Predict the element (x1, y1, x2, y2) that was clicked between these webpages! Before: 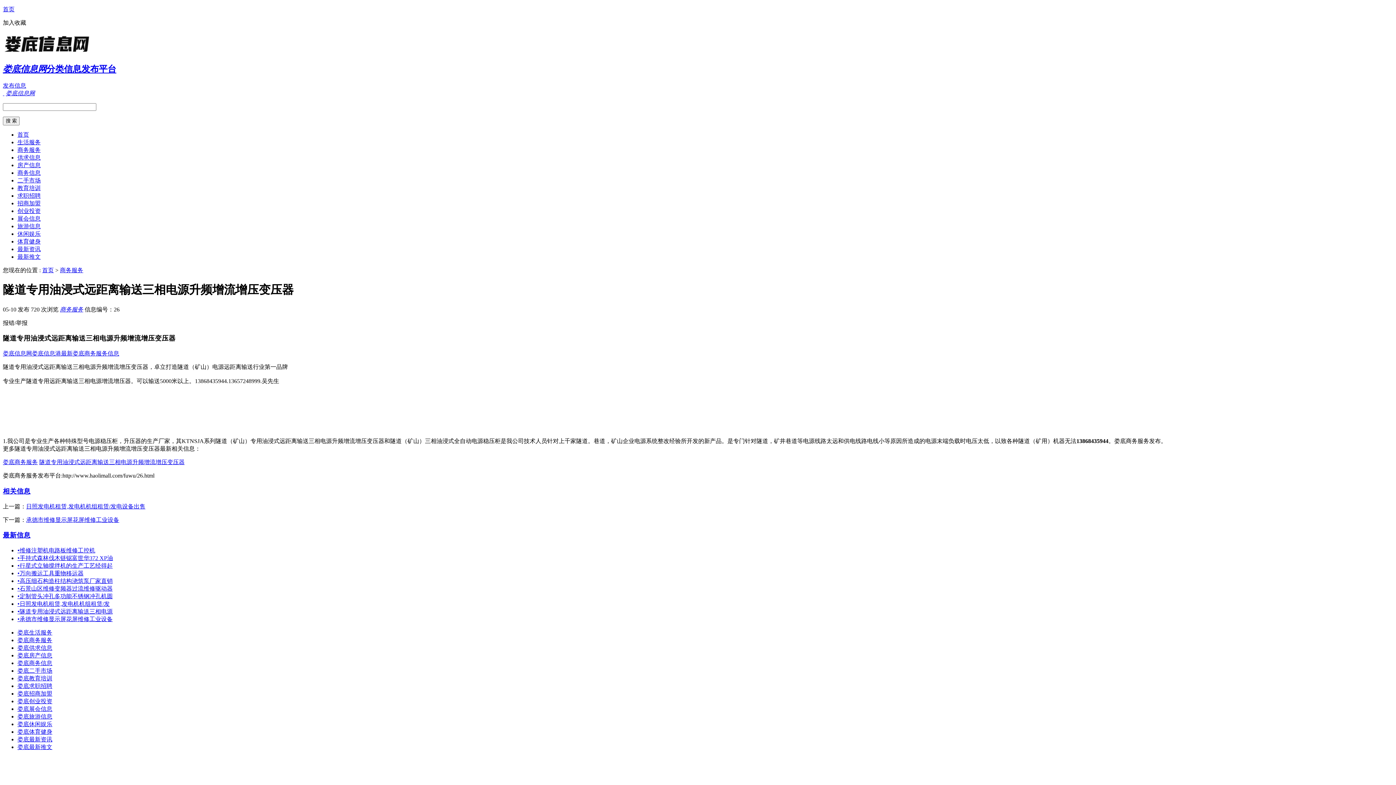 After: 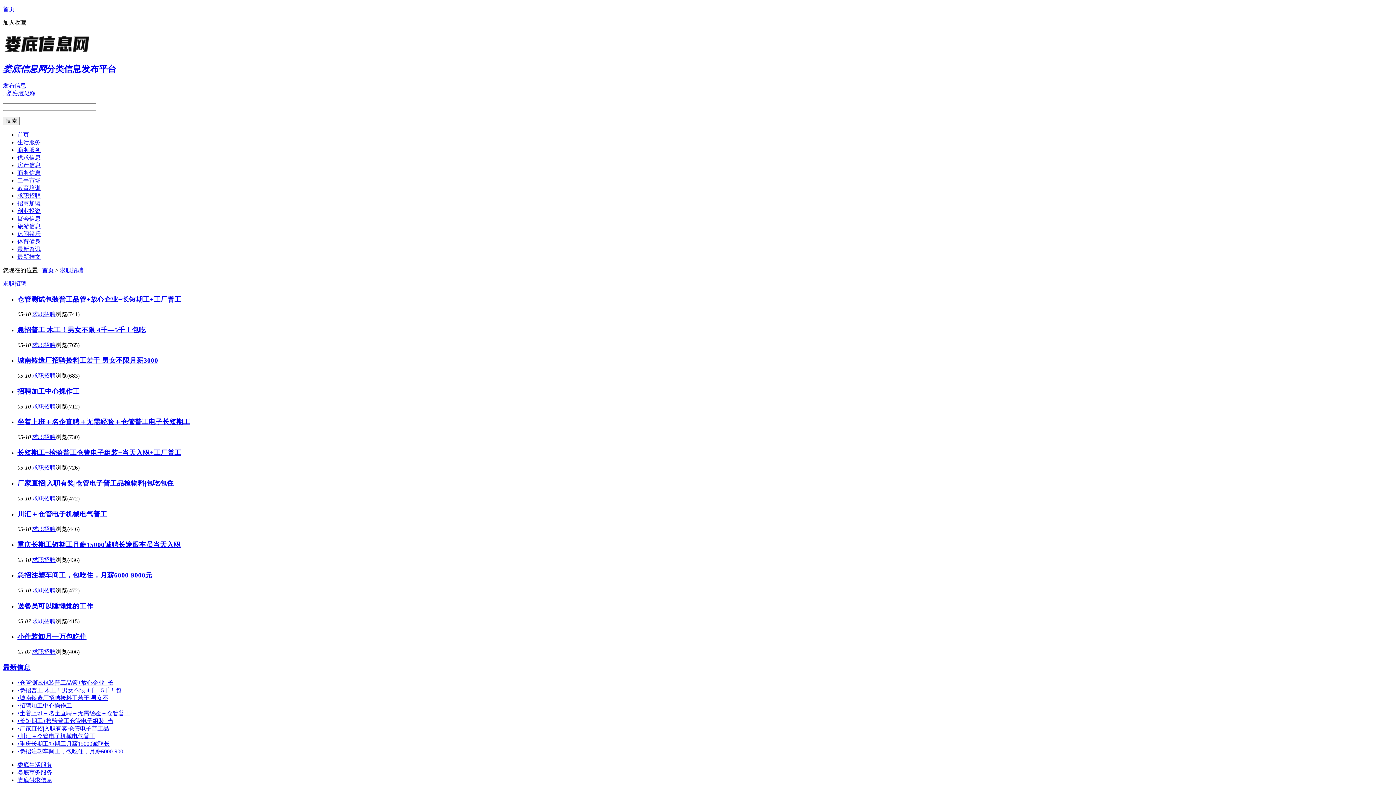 Action: bbox: (17, 192, 40, 198) label: 求职招聘